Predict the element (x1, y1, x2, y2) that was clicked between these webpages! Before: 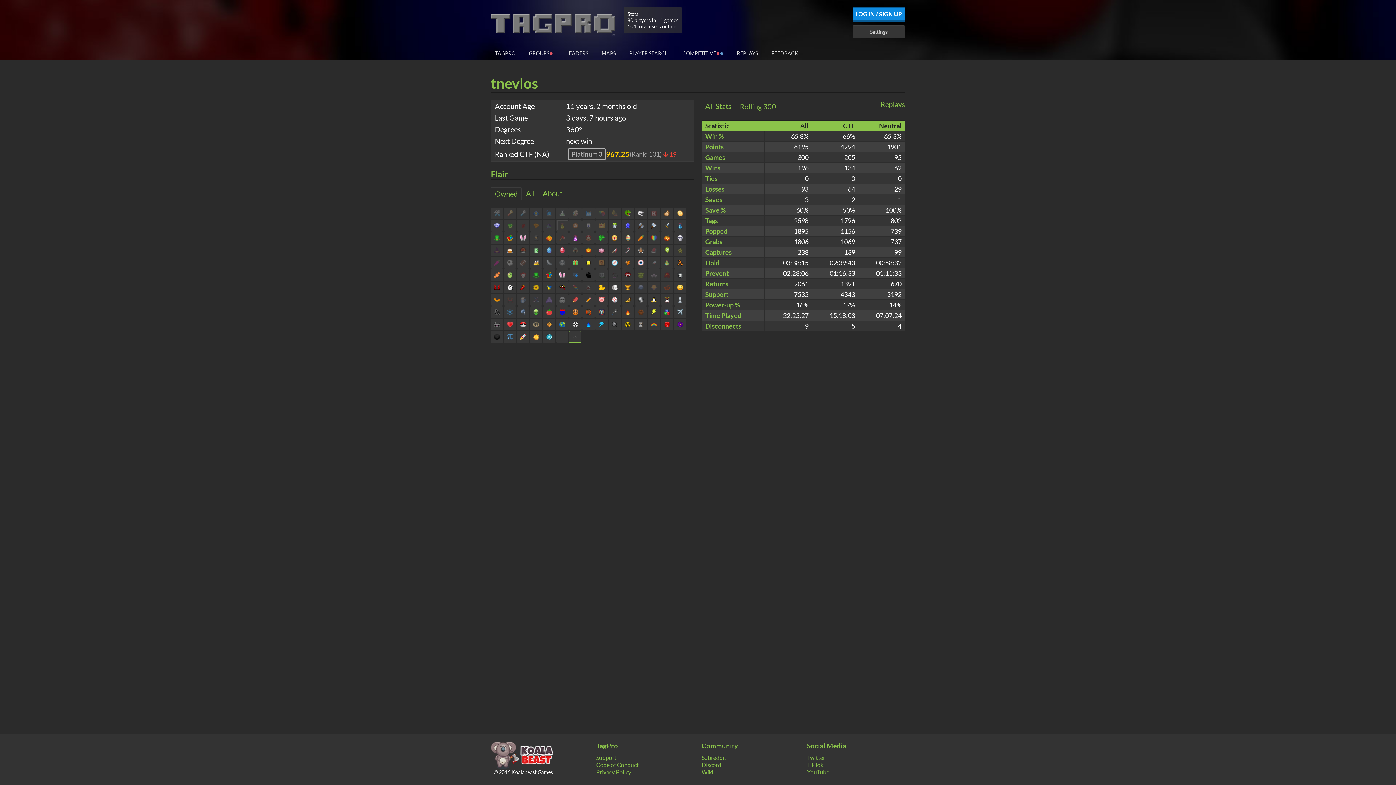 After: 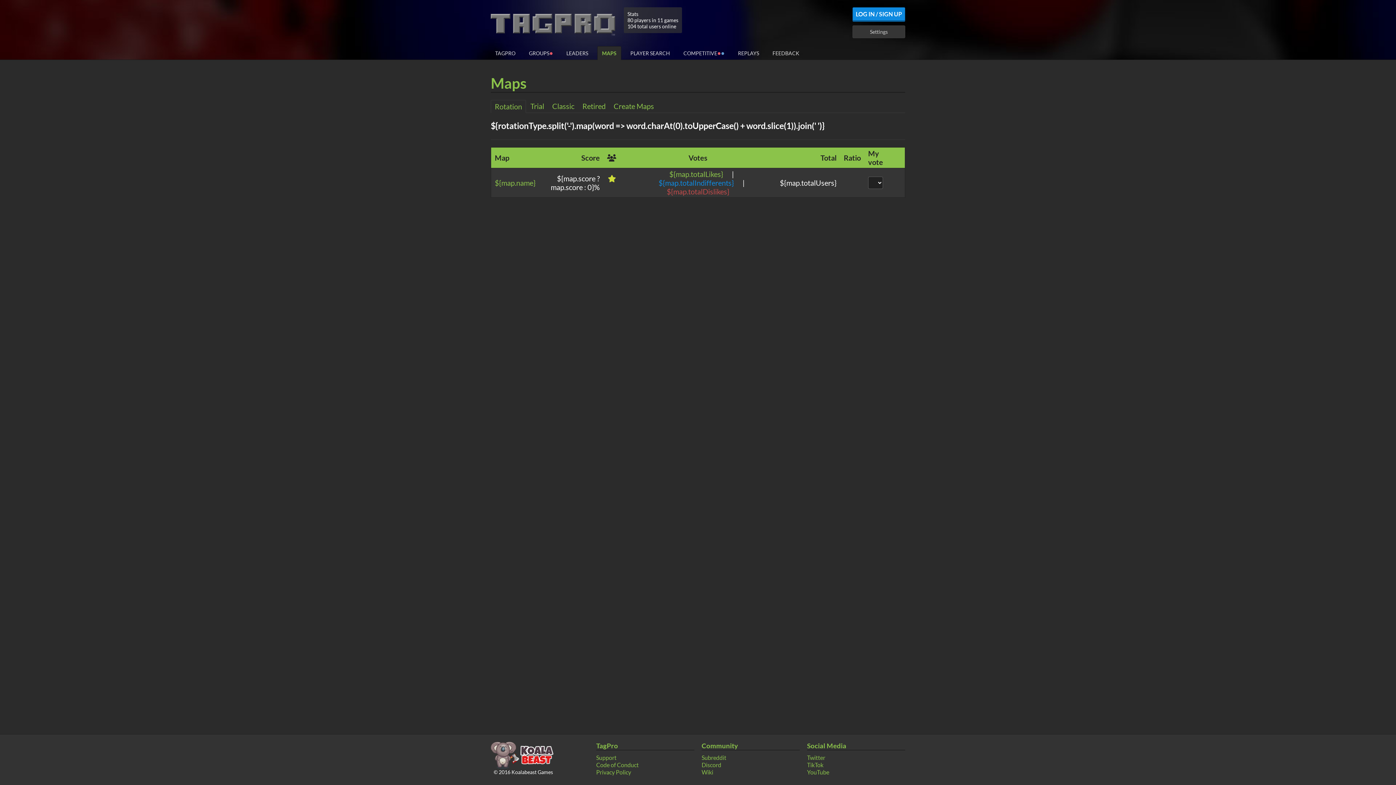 Action: bbox: (597, 46, 620, 60) label: MAPS